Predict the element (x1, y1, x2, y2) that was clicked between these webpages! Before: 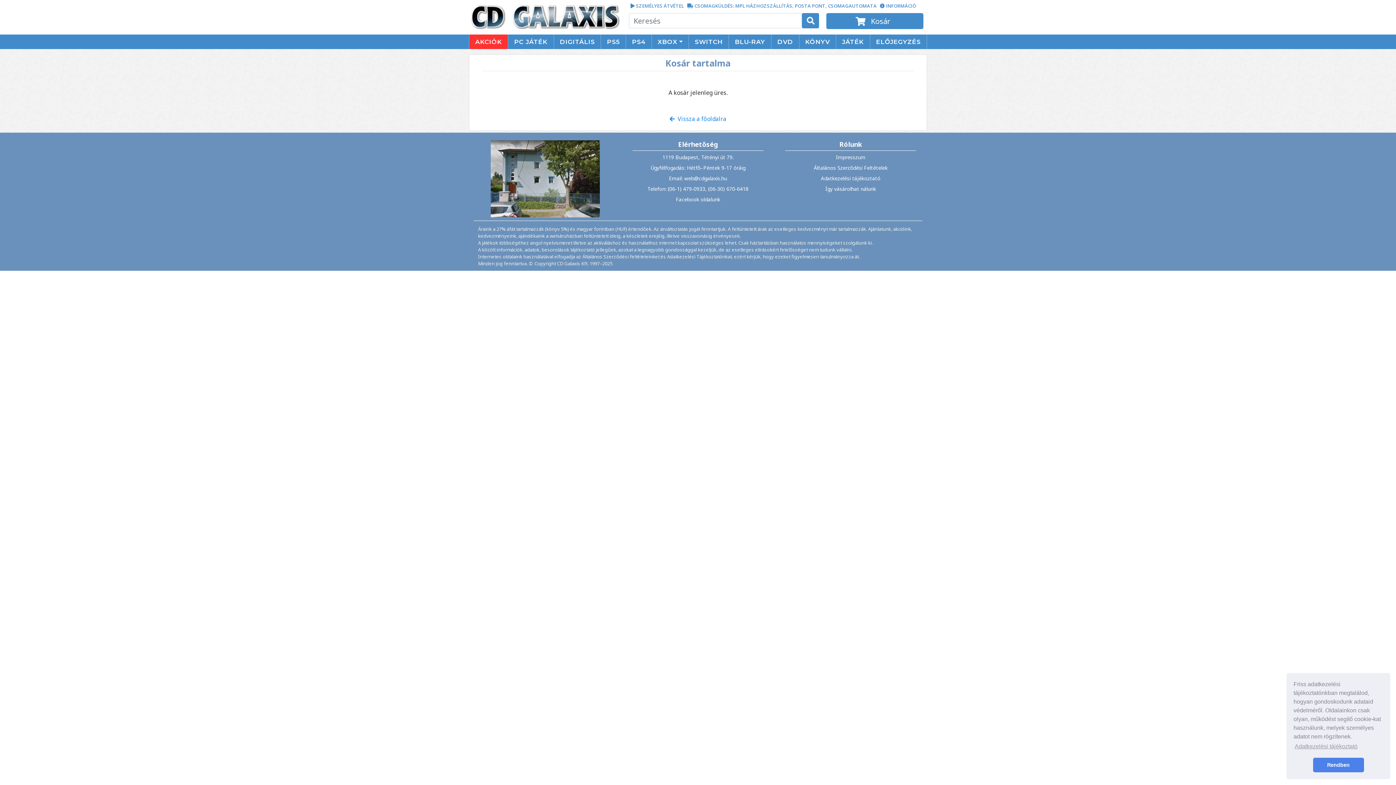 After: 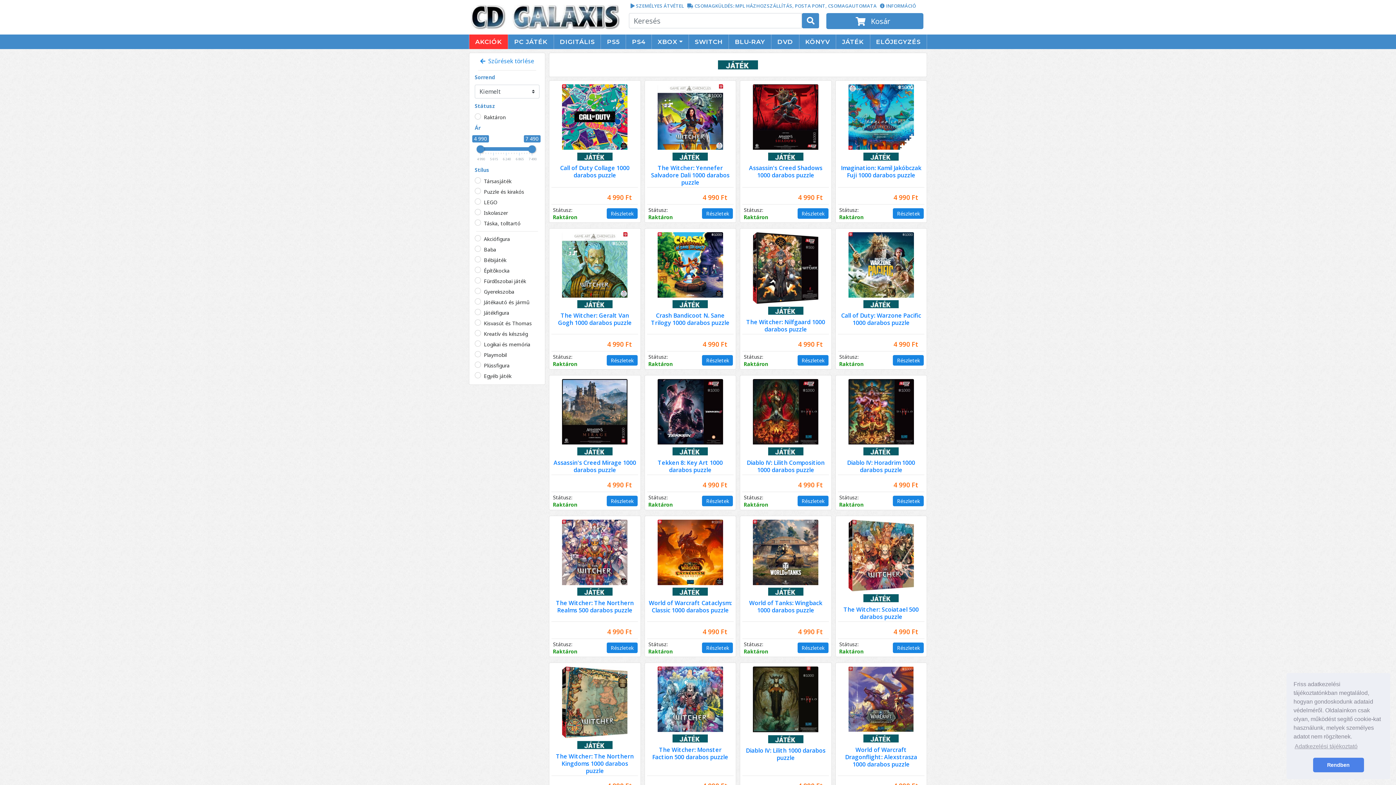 Action: bbox: (836, 34, 870, 49) label: JÁTÉK